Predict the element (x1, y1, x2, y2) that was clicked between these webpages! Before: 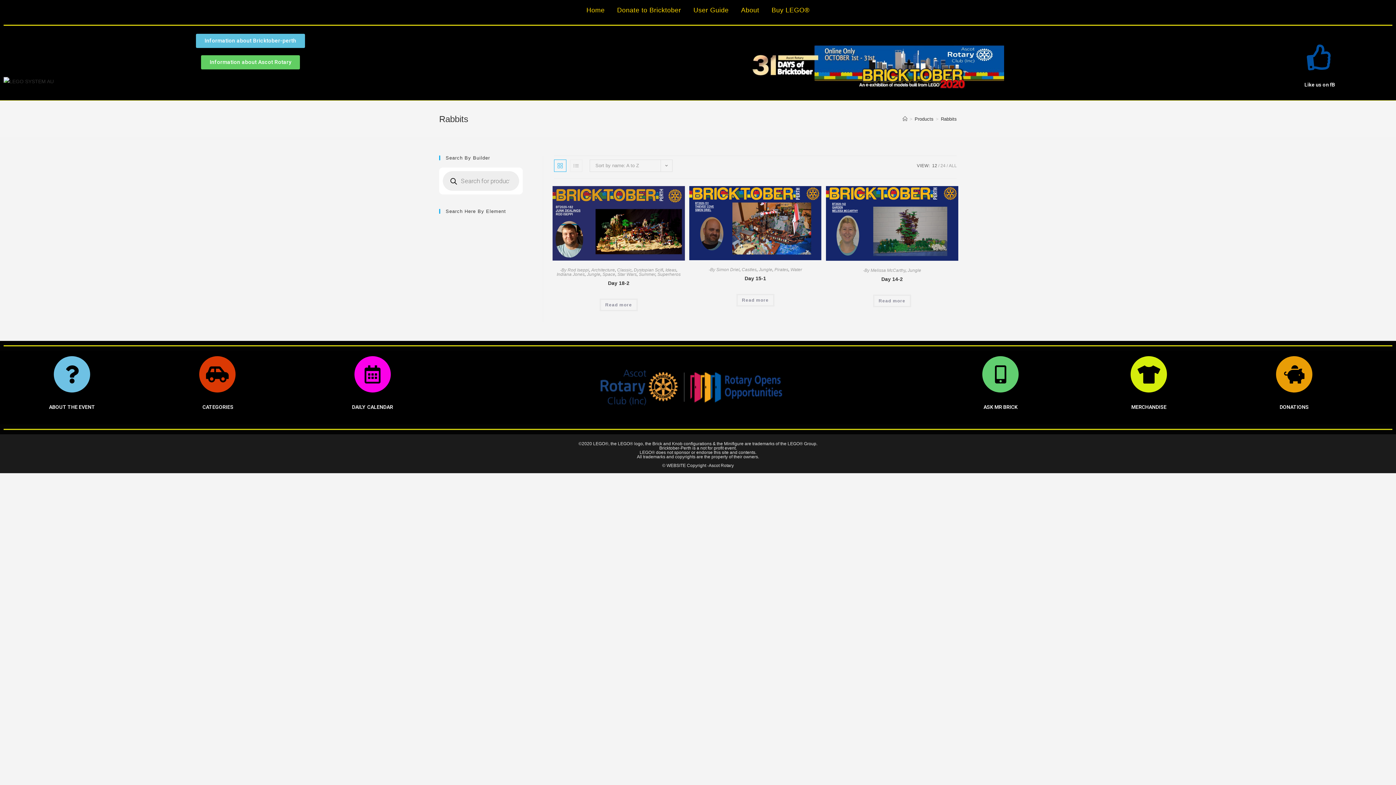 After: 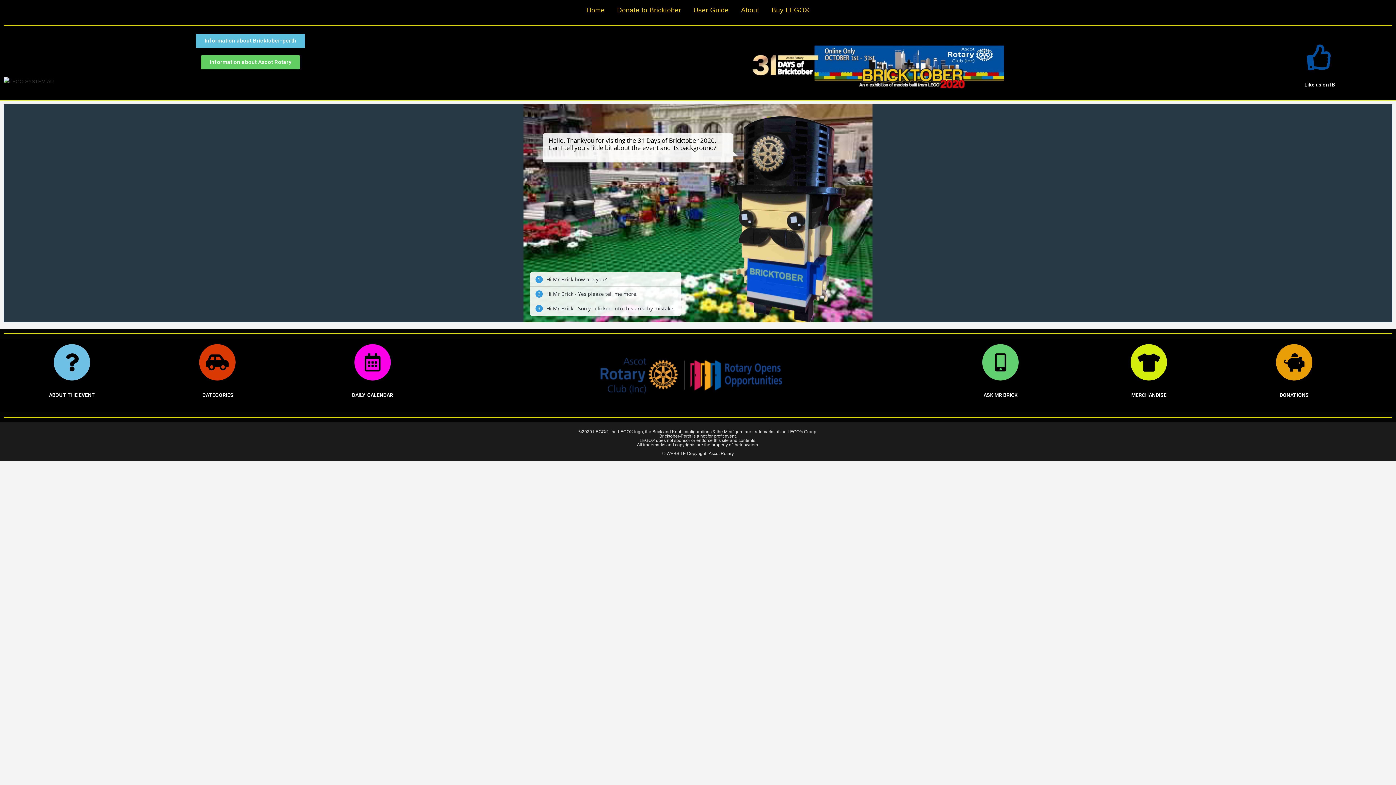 Action: bbox: (53, 356, 90, 392)